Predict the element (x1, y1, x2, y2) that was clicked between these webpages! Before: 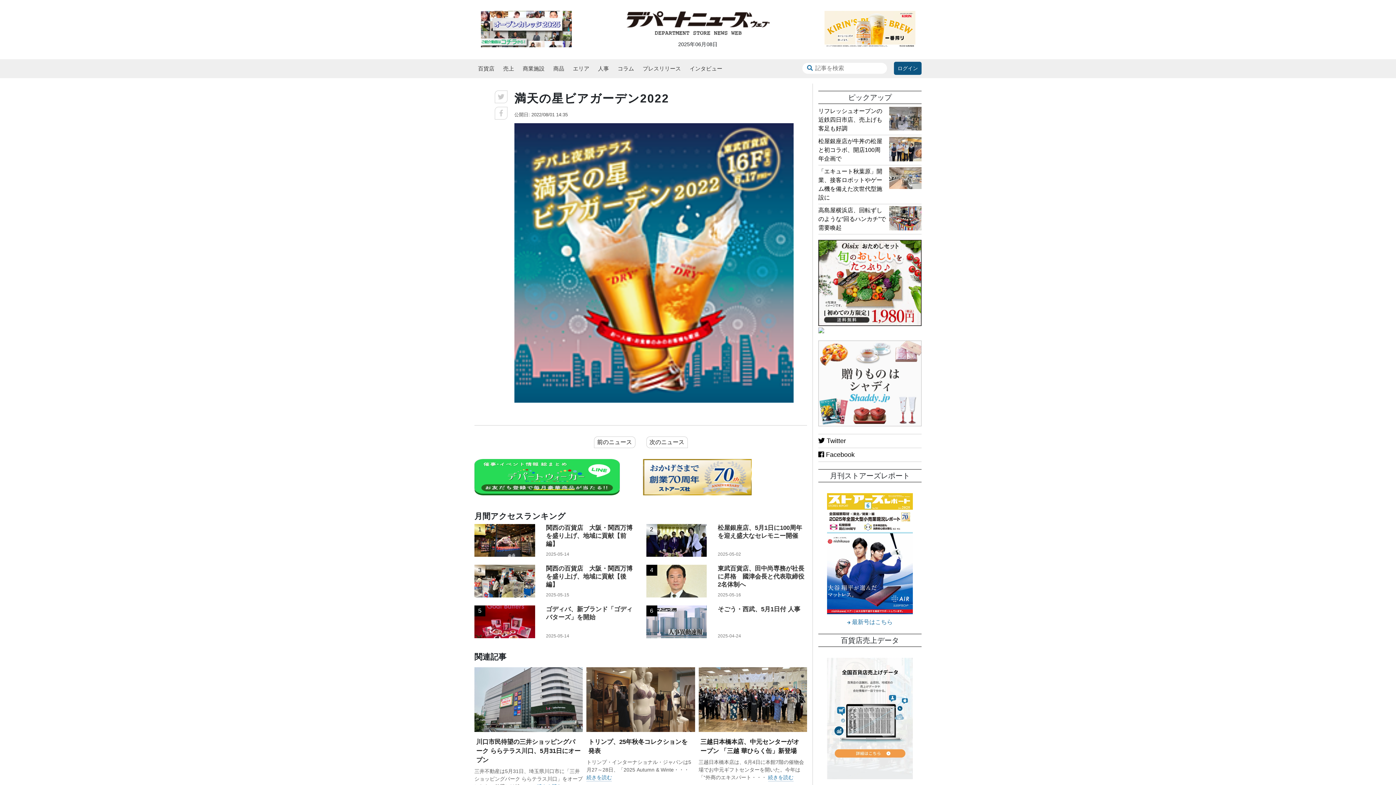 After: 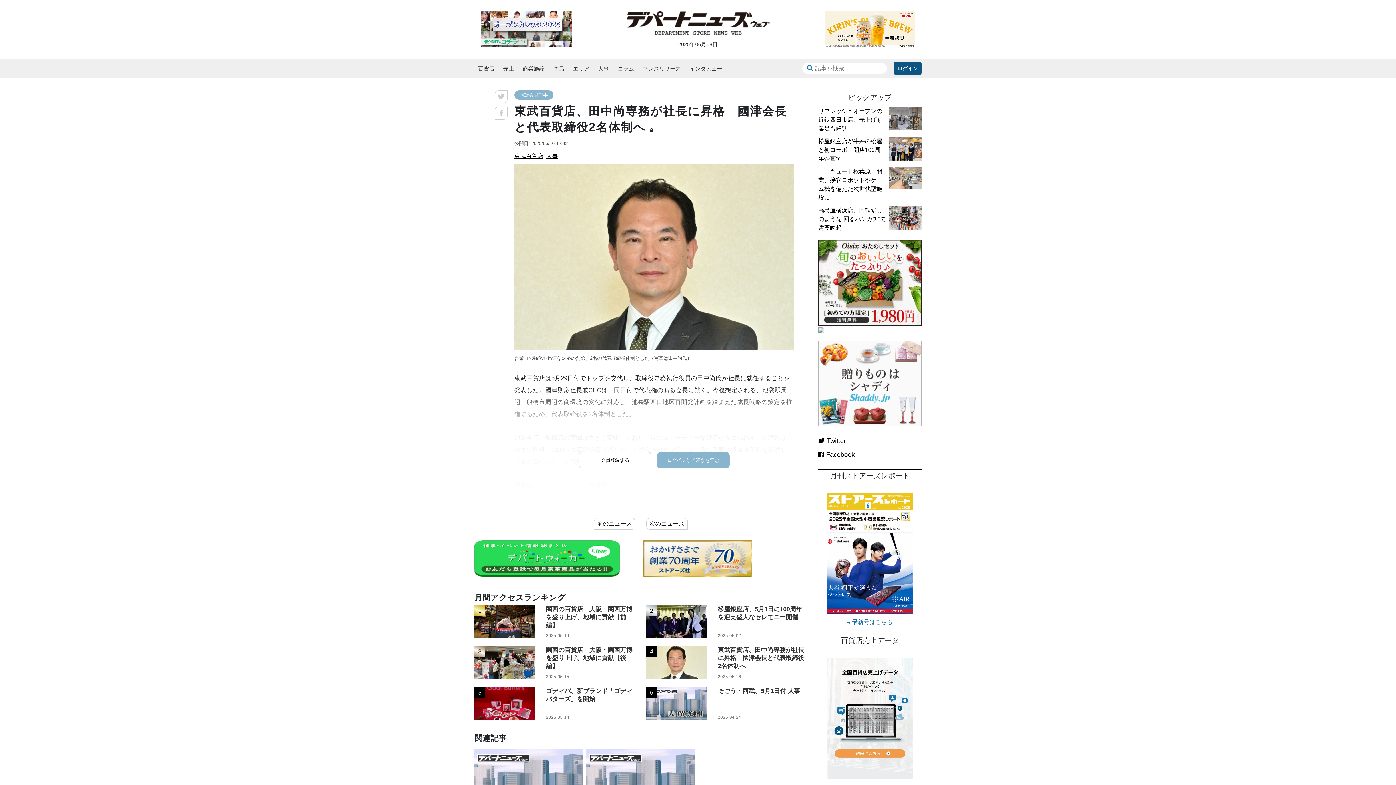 Action: label: 4
東武百貨店、田中尚専務が社長に昇格　國津会長と代表取締役2名体制へ
2025-05-16 bbox: (646, 565, 807, 598)